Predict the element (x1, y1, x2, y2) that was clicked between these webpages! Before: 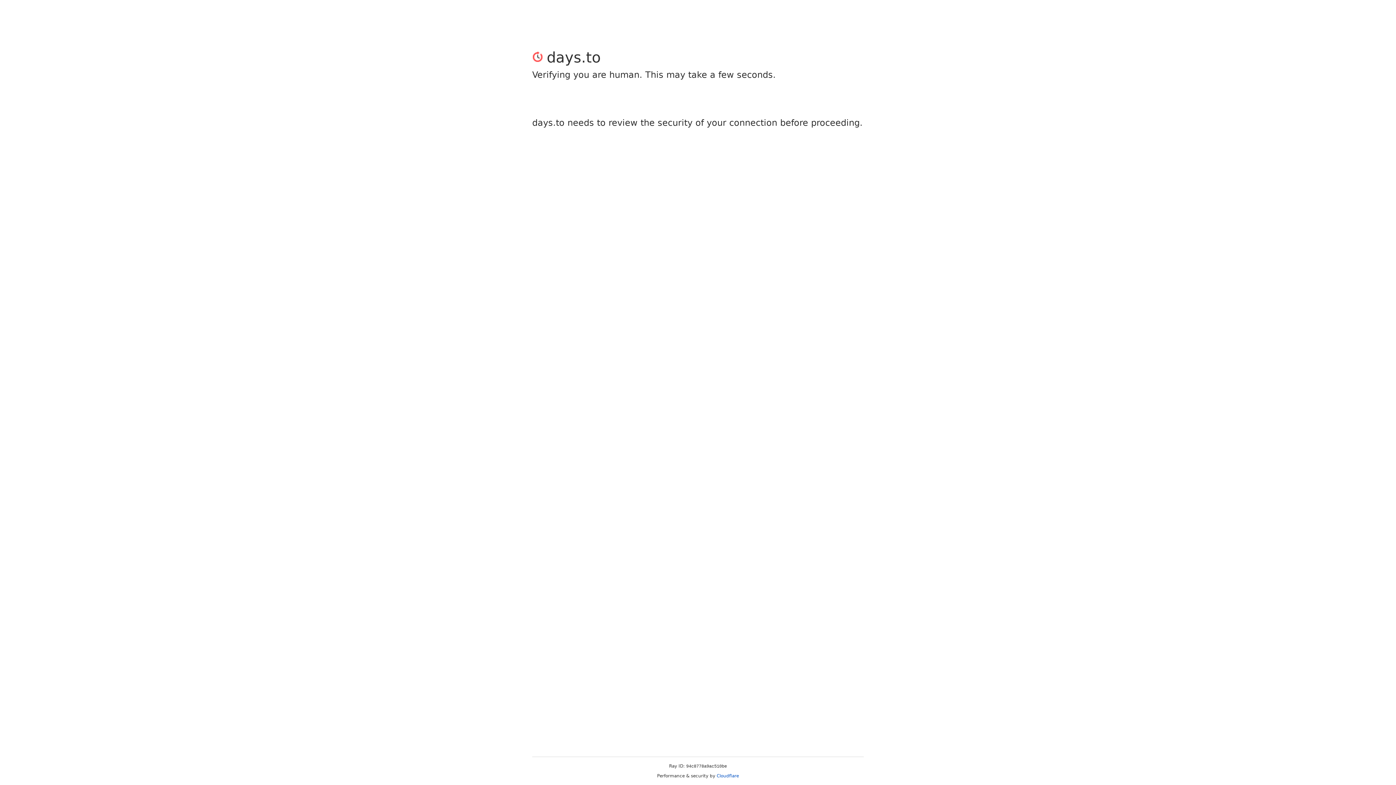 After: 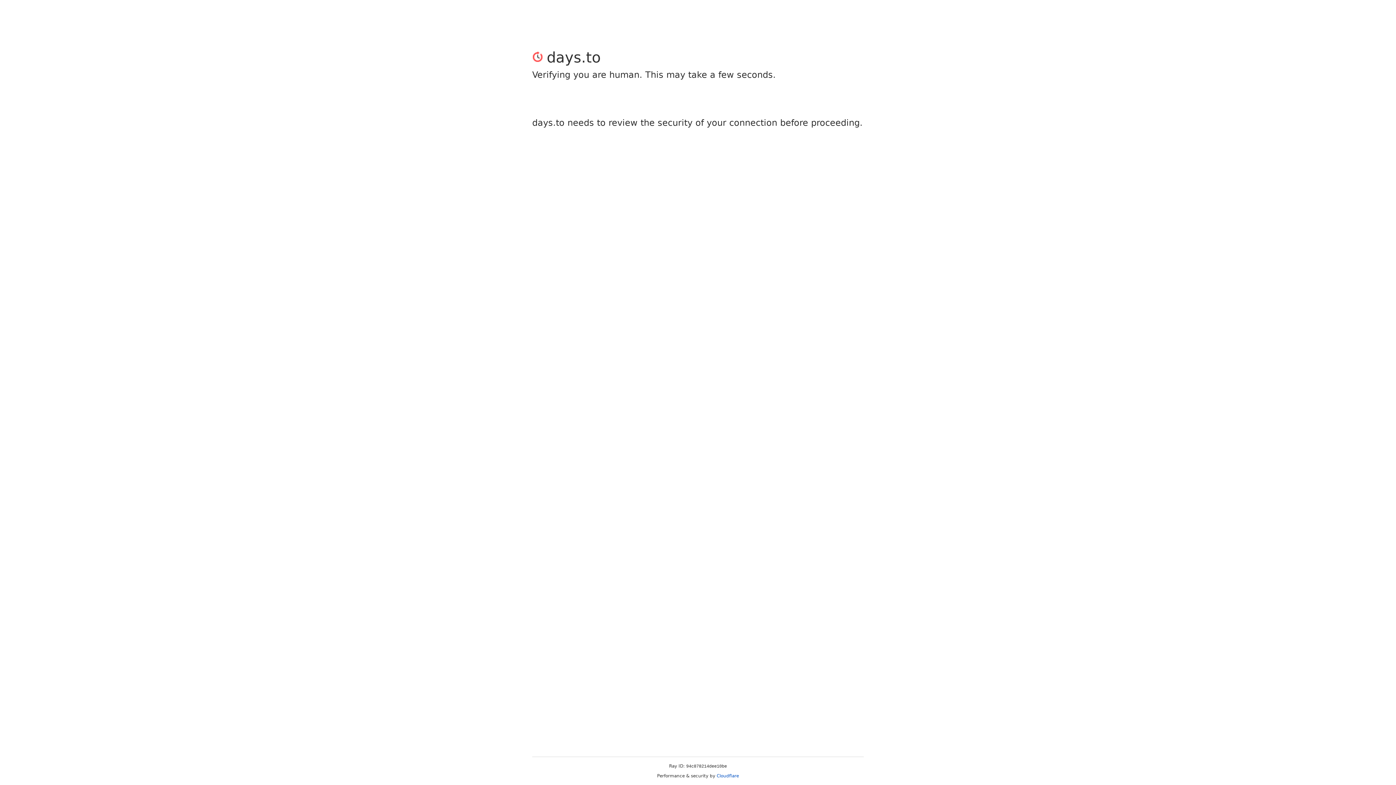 Action: label: Cloudflare bbox: (716, 773, 739, 778)